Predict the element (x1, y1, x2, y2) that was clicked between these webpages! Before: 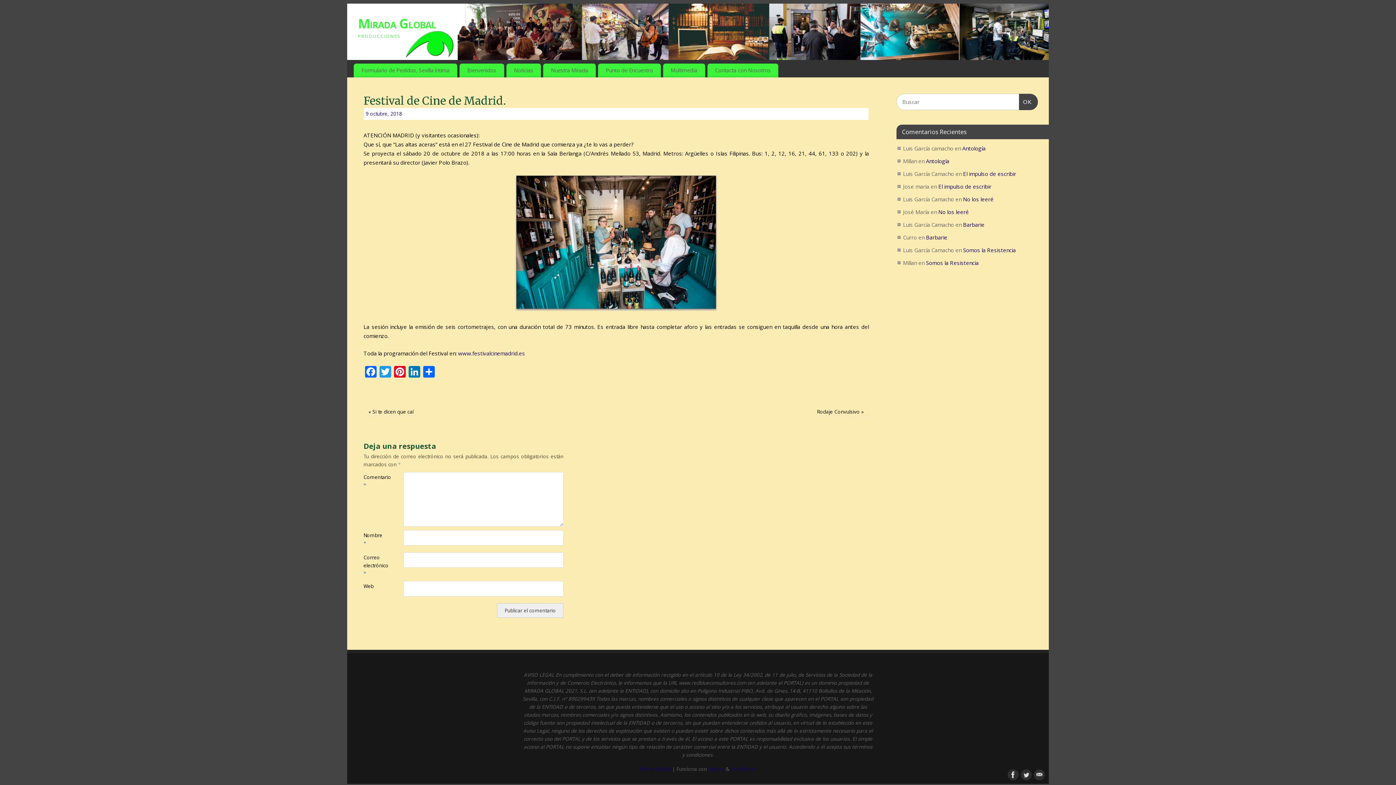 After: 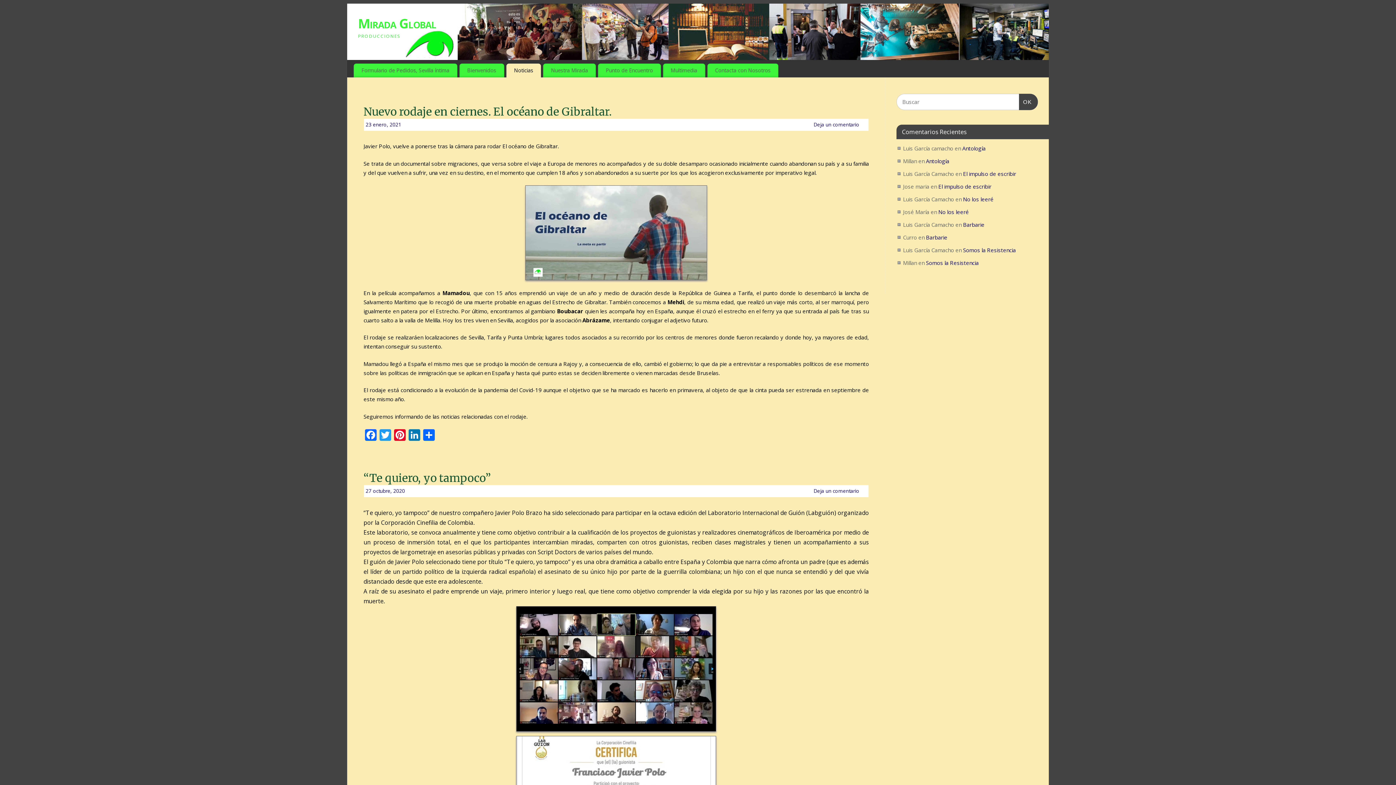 Action: label: Noticias bbox: (506, 63, 541, 77)